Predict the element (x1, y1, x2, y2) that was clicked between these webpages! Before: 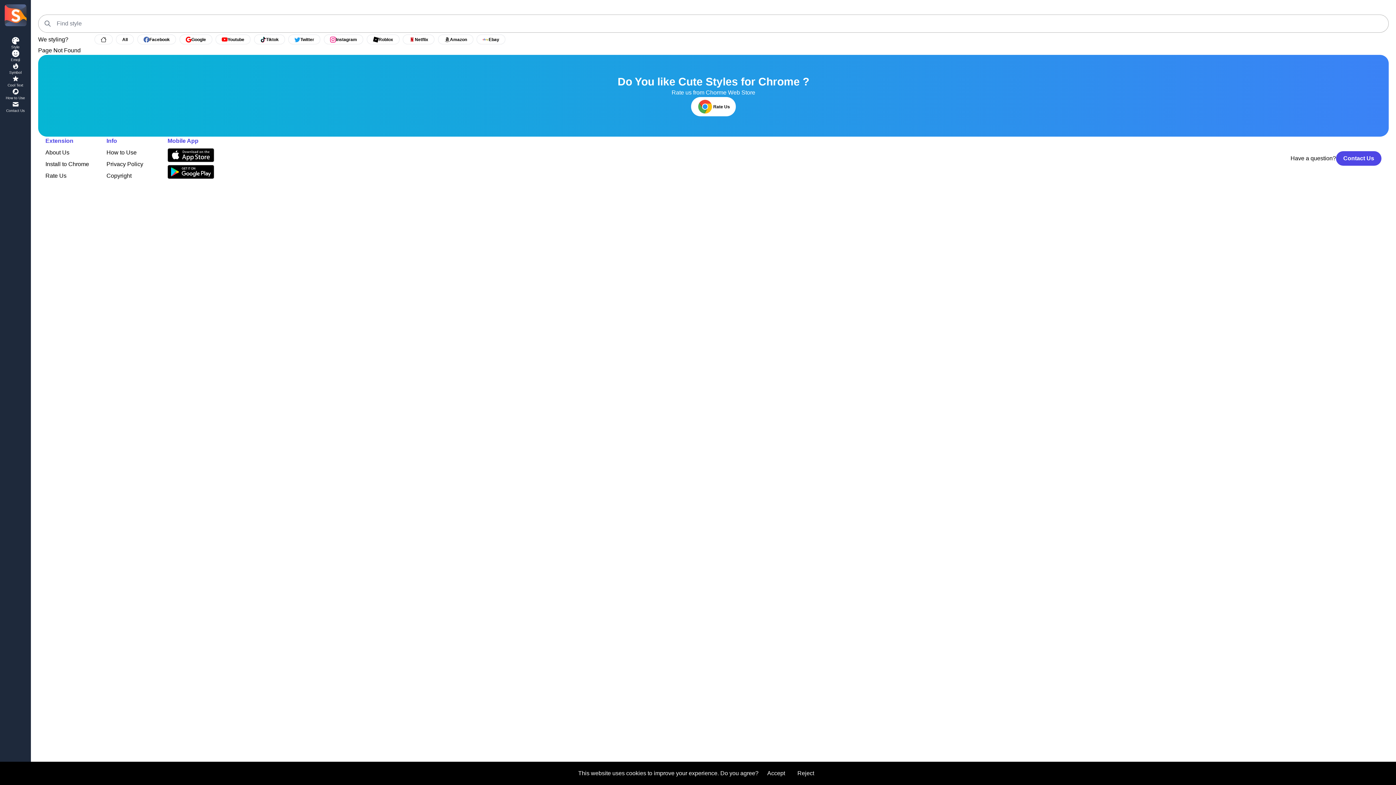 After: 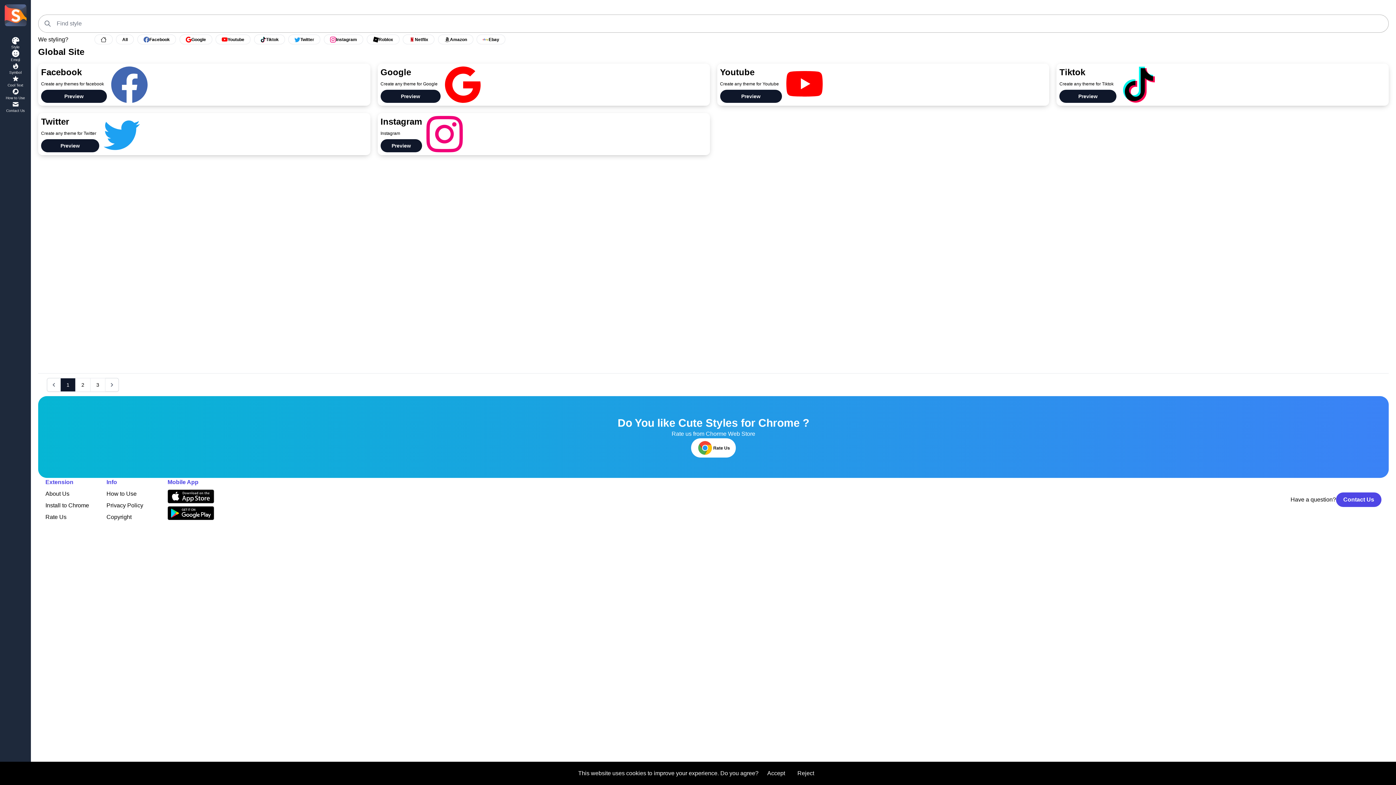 Action: bbox: (116, 34, 133, 44) label: All